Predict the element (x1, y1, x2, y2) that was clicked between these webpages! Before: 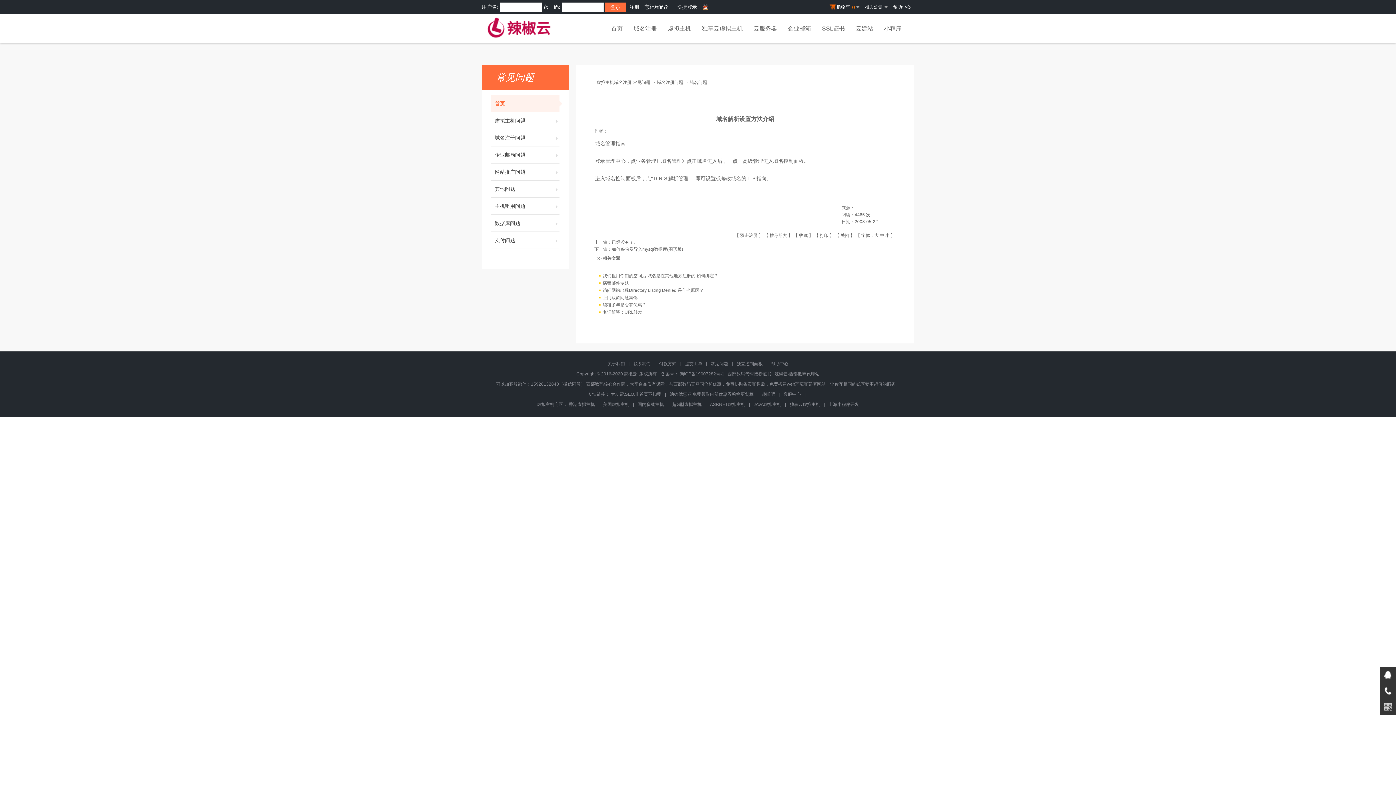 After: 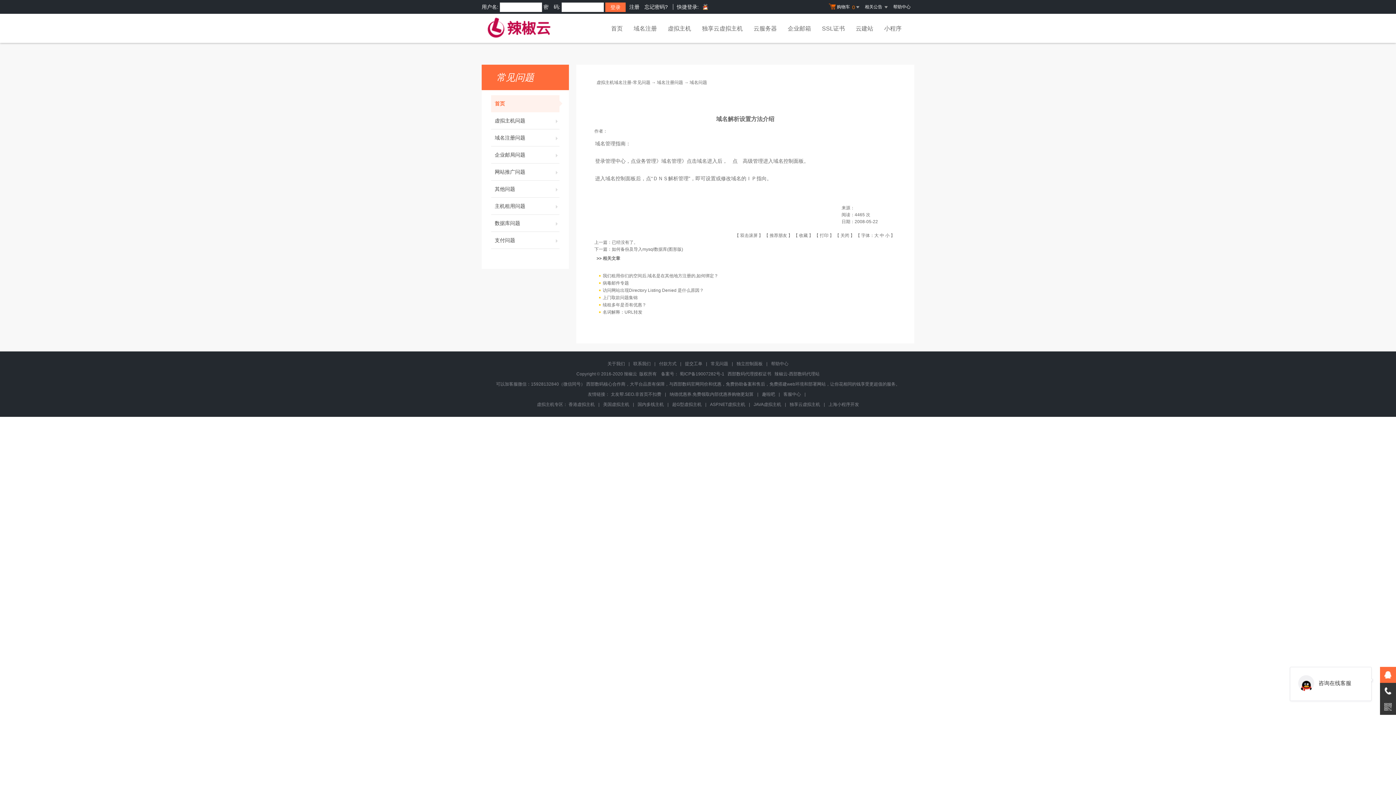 Action: bbox: (1380, 667, 1396, 683)